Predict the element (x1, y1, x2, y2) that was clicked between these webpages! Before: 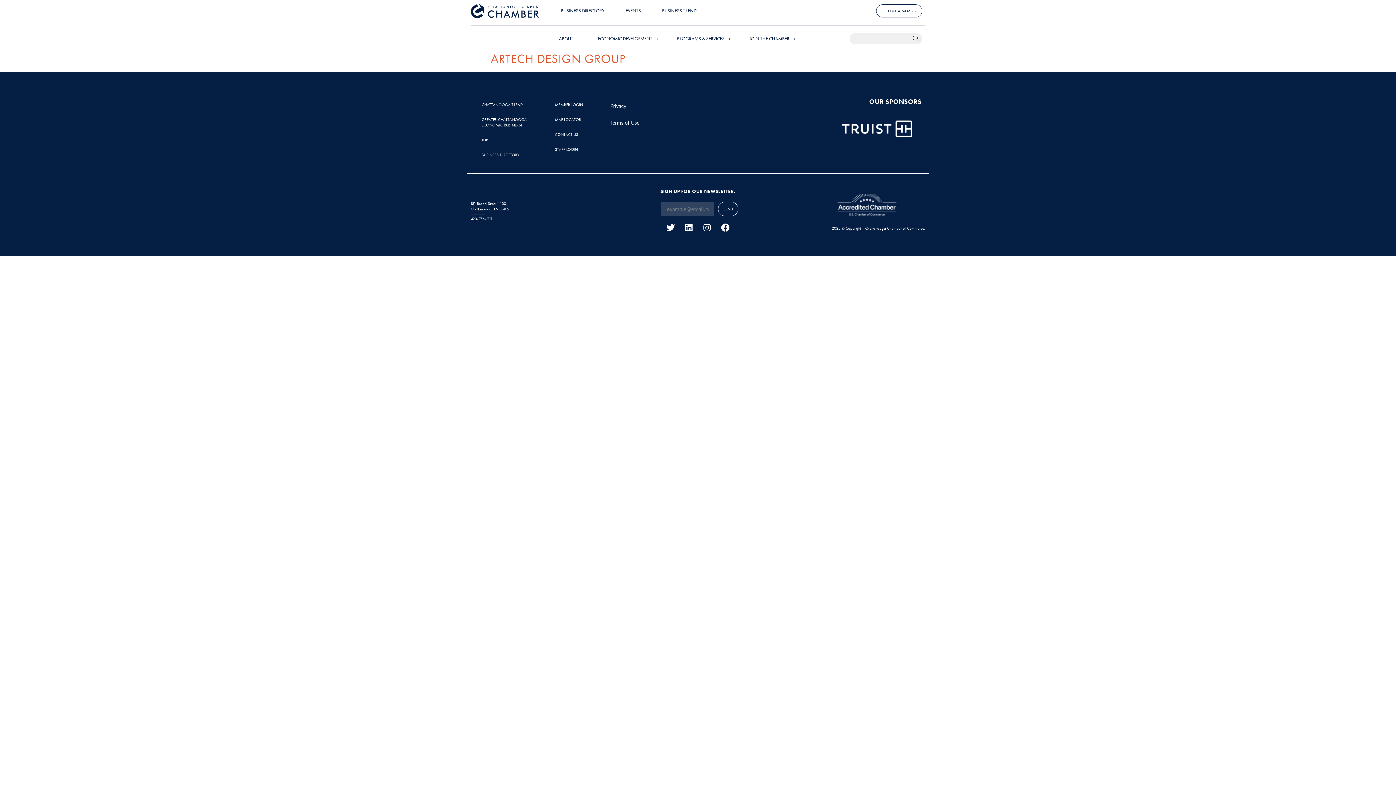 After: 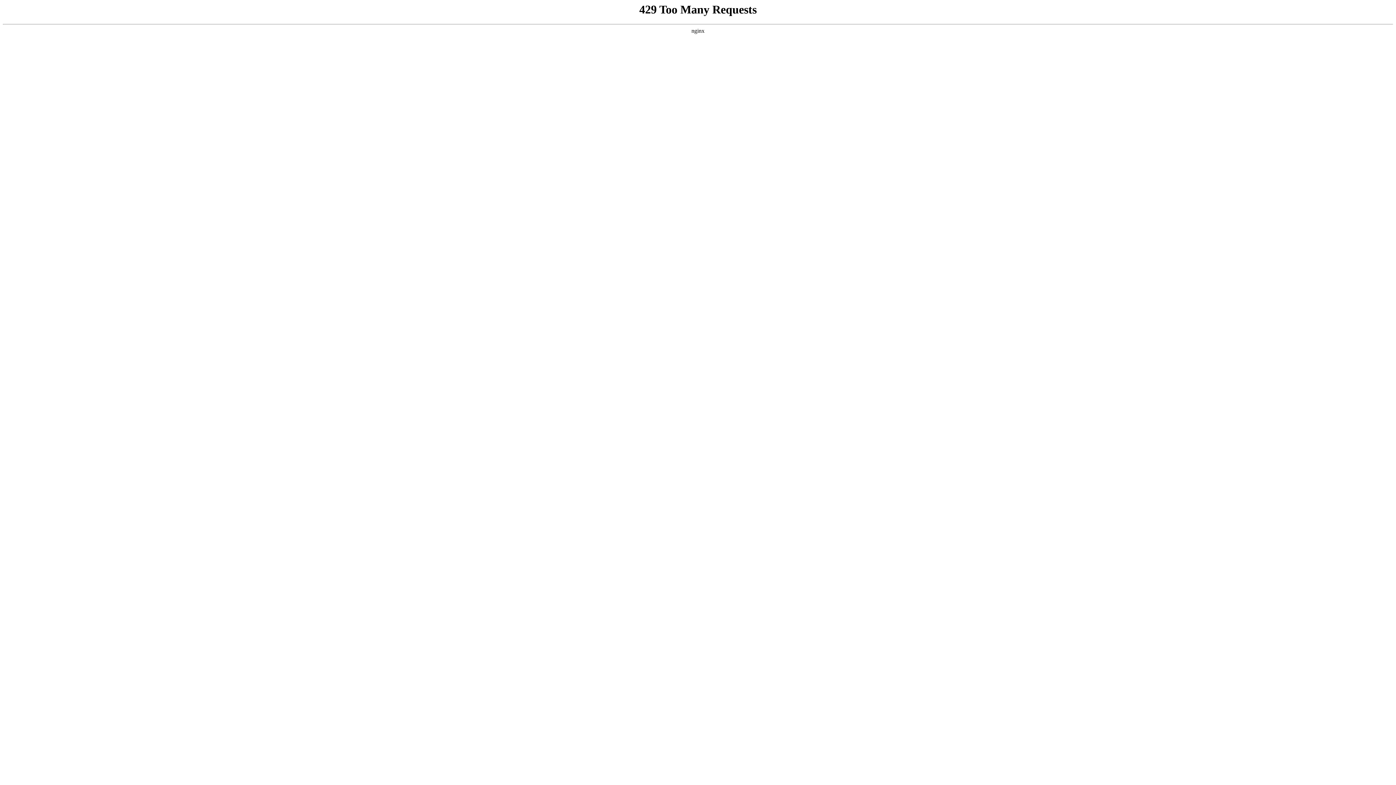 Action: bbox: (470, 3, 539, 18)